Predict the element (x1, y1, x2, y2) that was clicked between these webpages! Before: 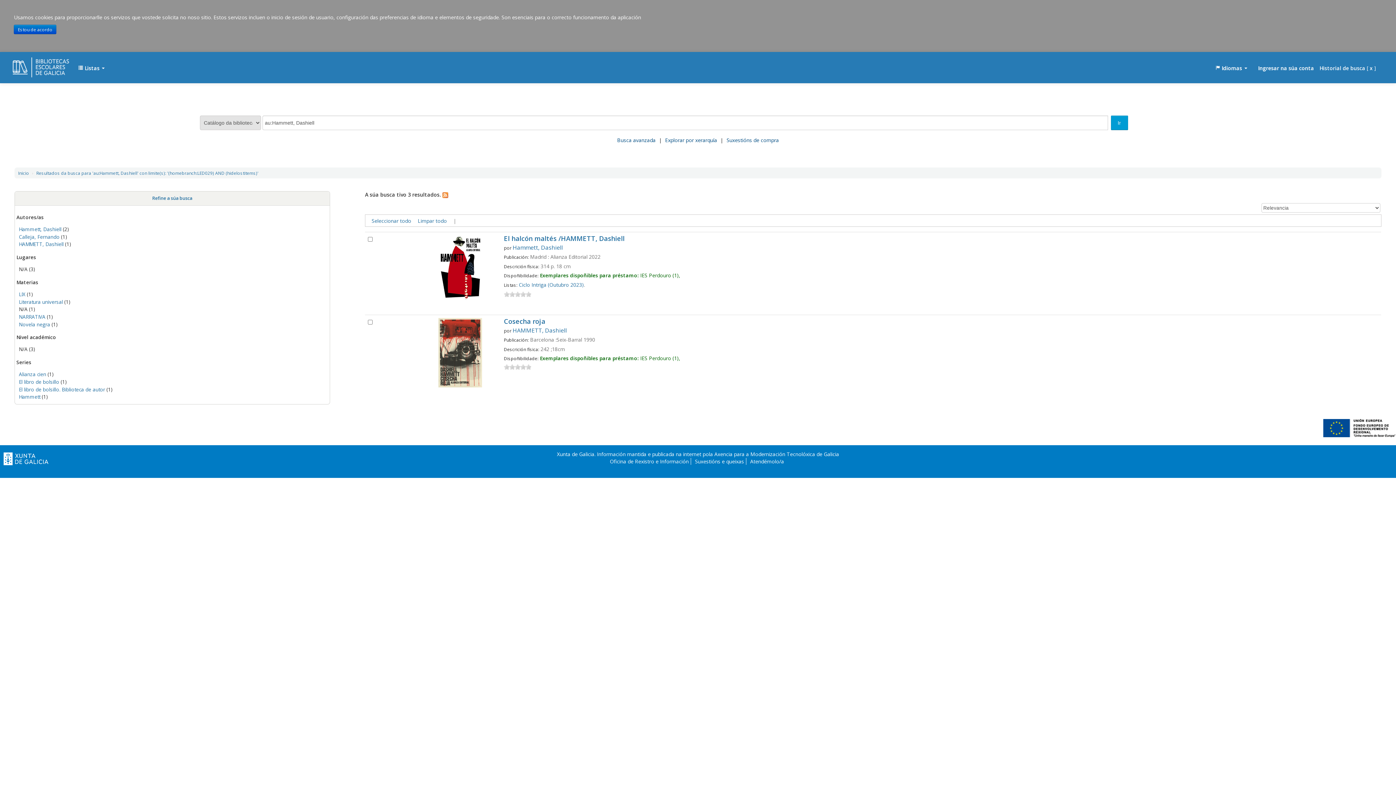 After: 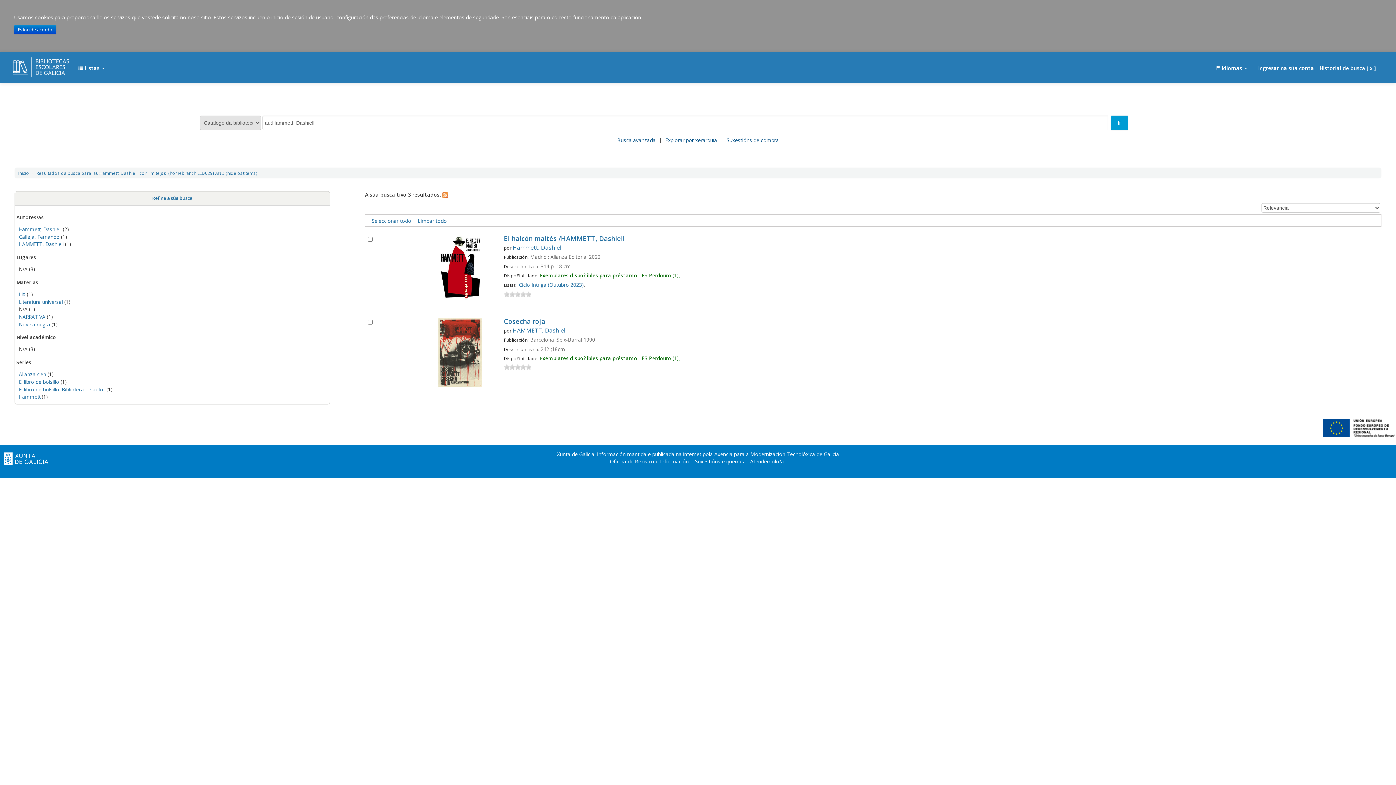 Action: label: 4 bbox: (520, 291, 526, 297)